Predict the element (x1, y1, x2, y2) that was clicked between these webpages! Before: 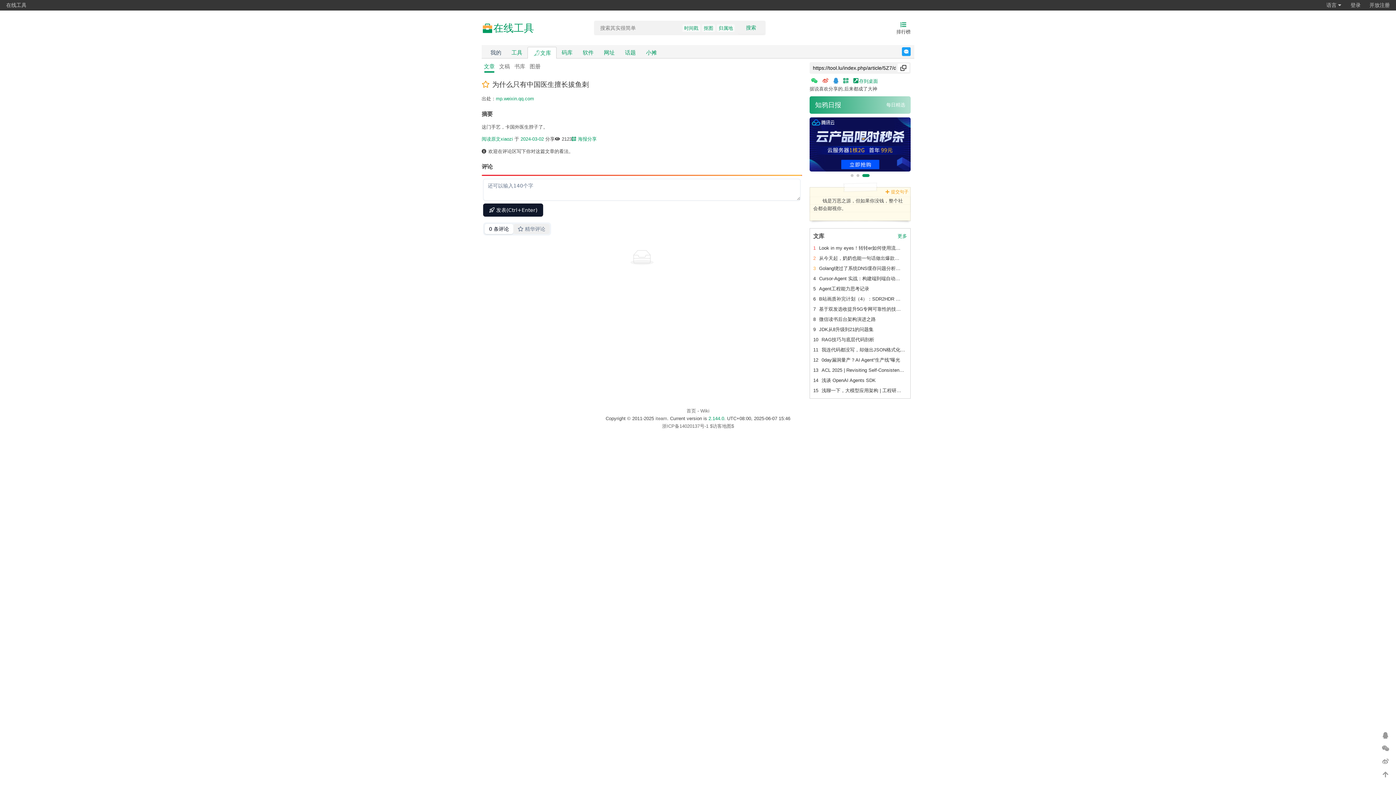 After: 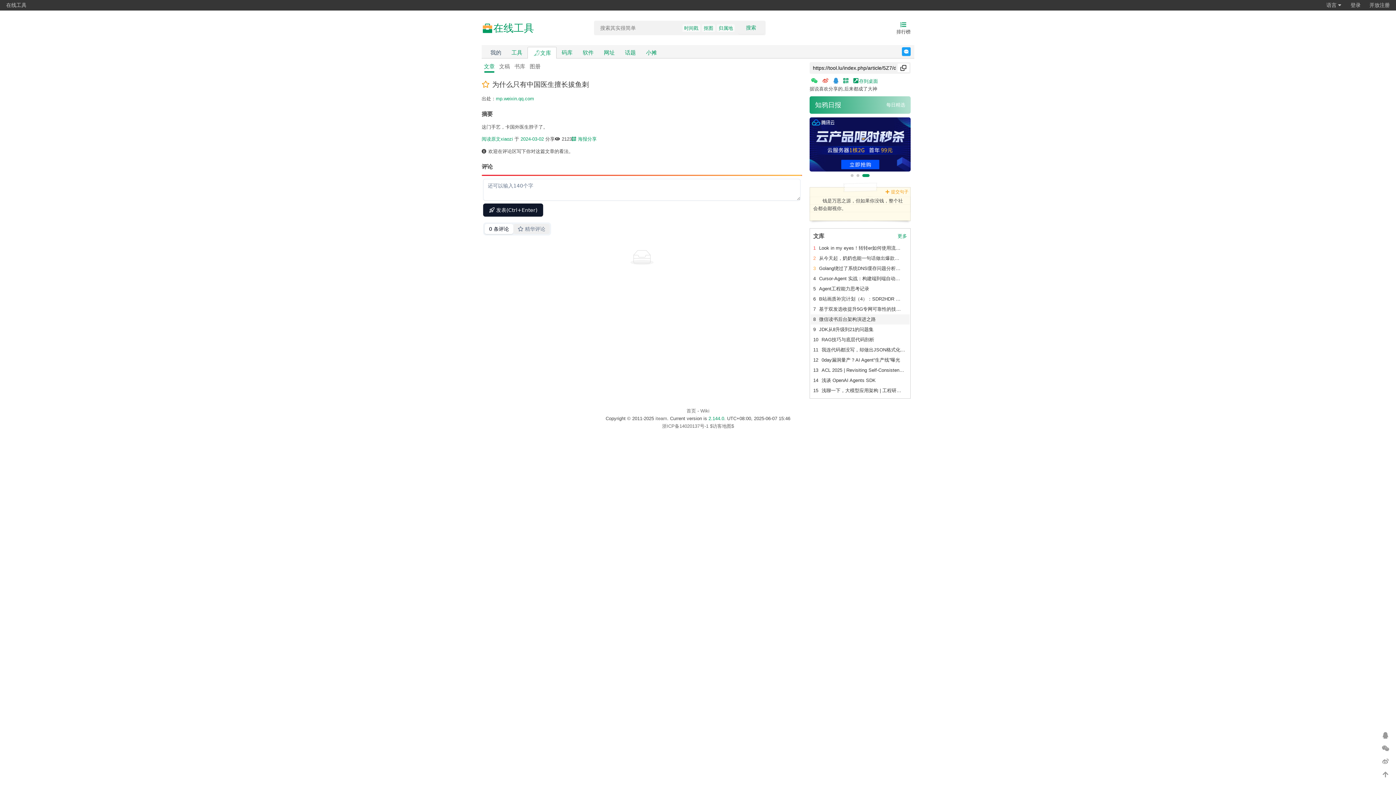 Action: bbox: (810, 314, 909, 324) label: 8 微信读书后台架构演进之路